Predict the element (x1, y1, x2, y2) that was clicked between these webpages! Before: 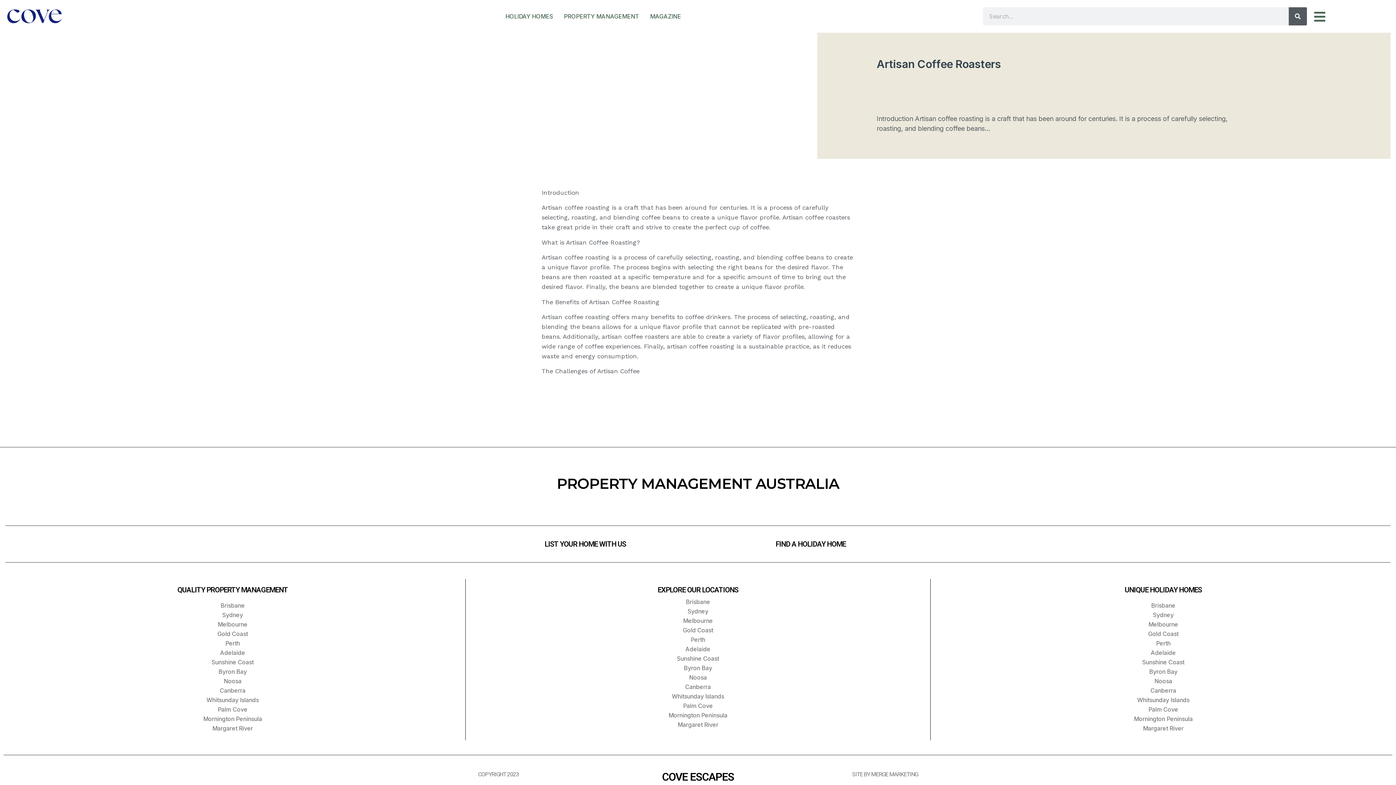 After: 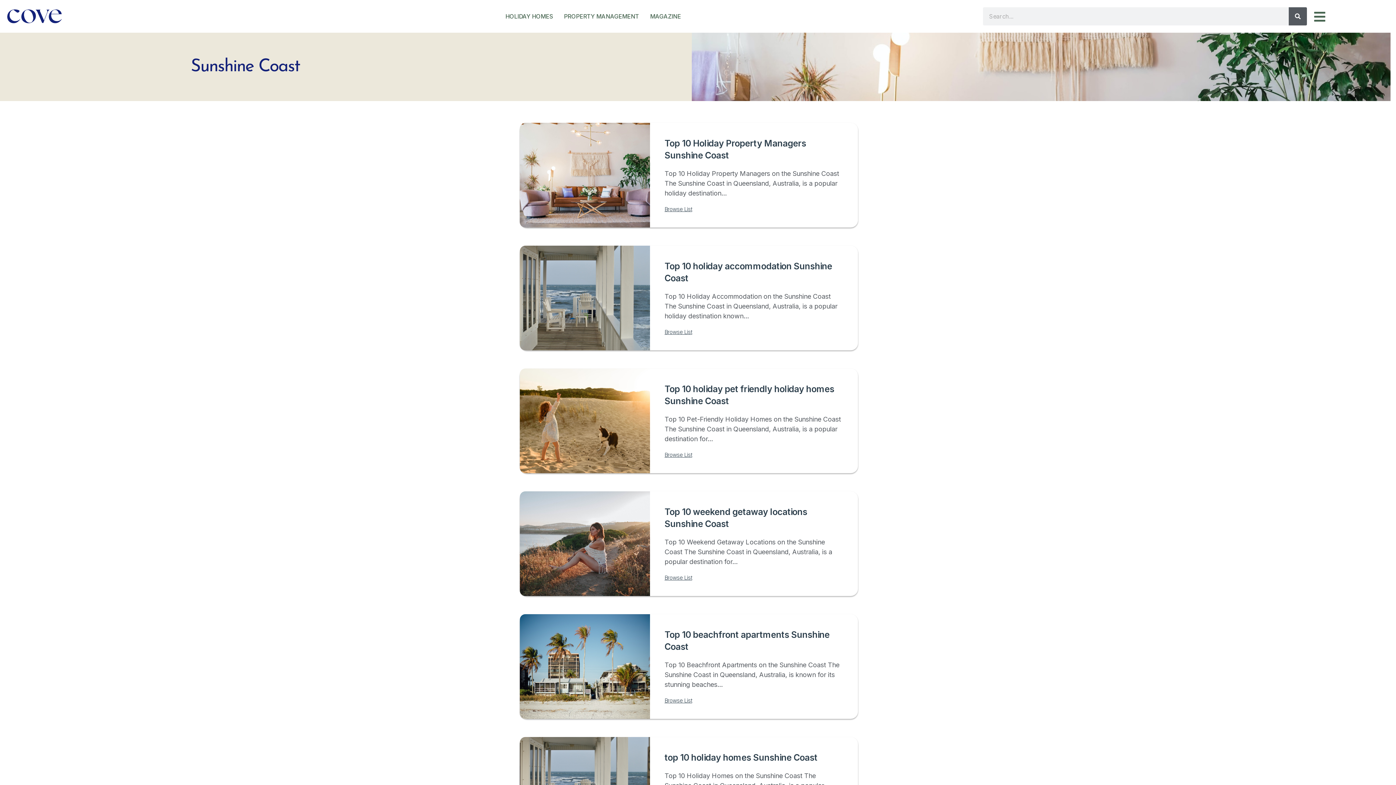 Action: label: Sunshine Coast bbox: (469, 654, 926, 663)